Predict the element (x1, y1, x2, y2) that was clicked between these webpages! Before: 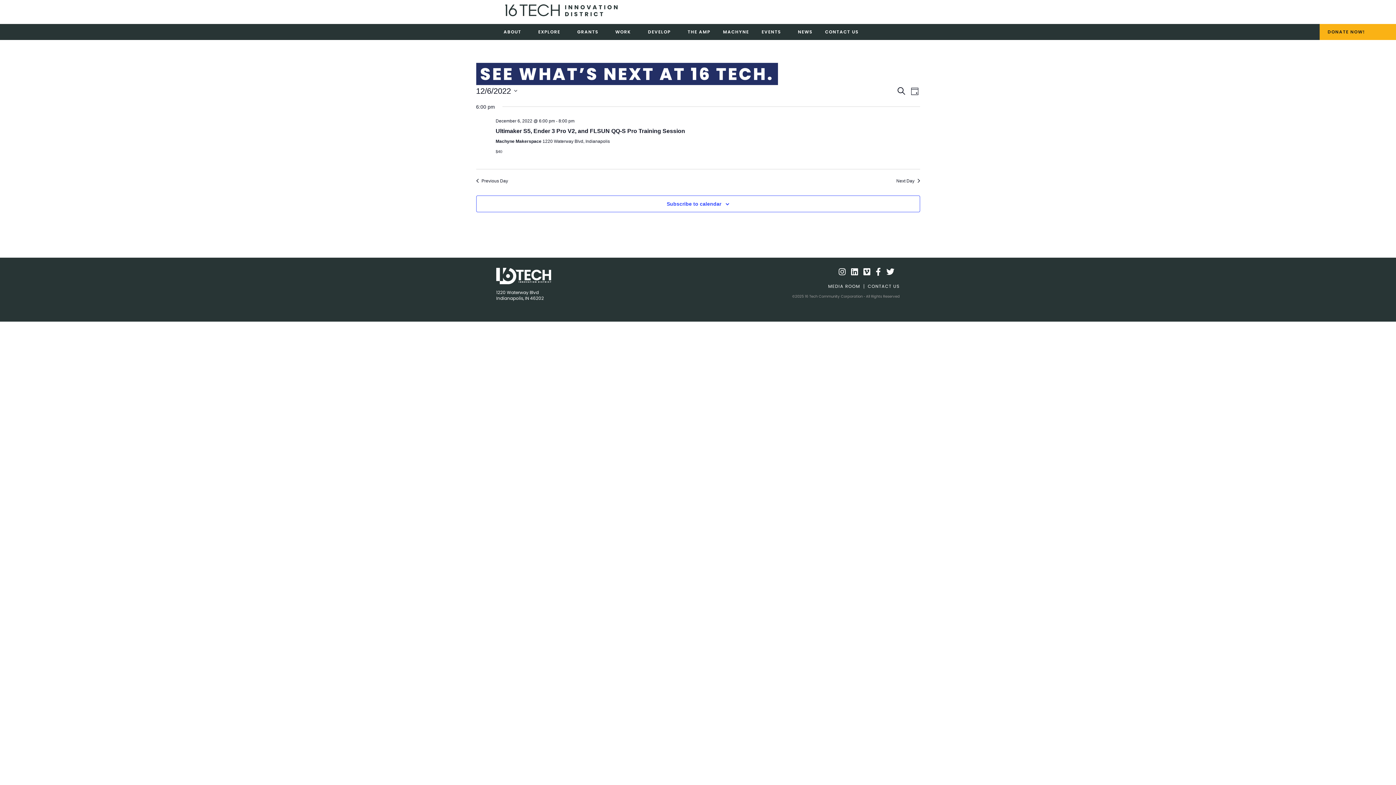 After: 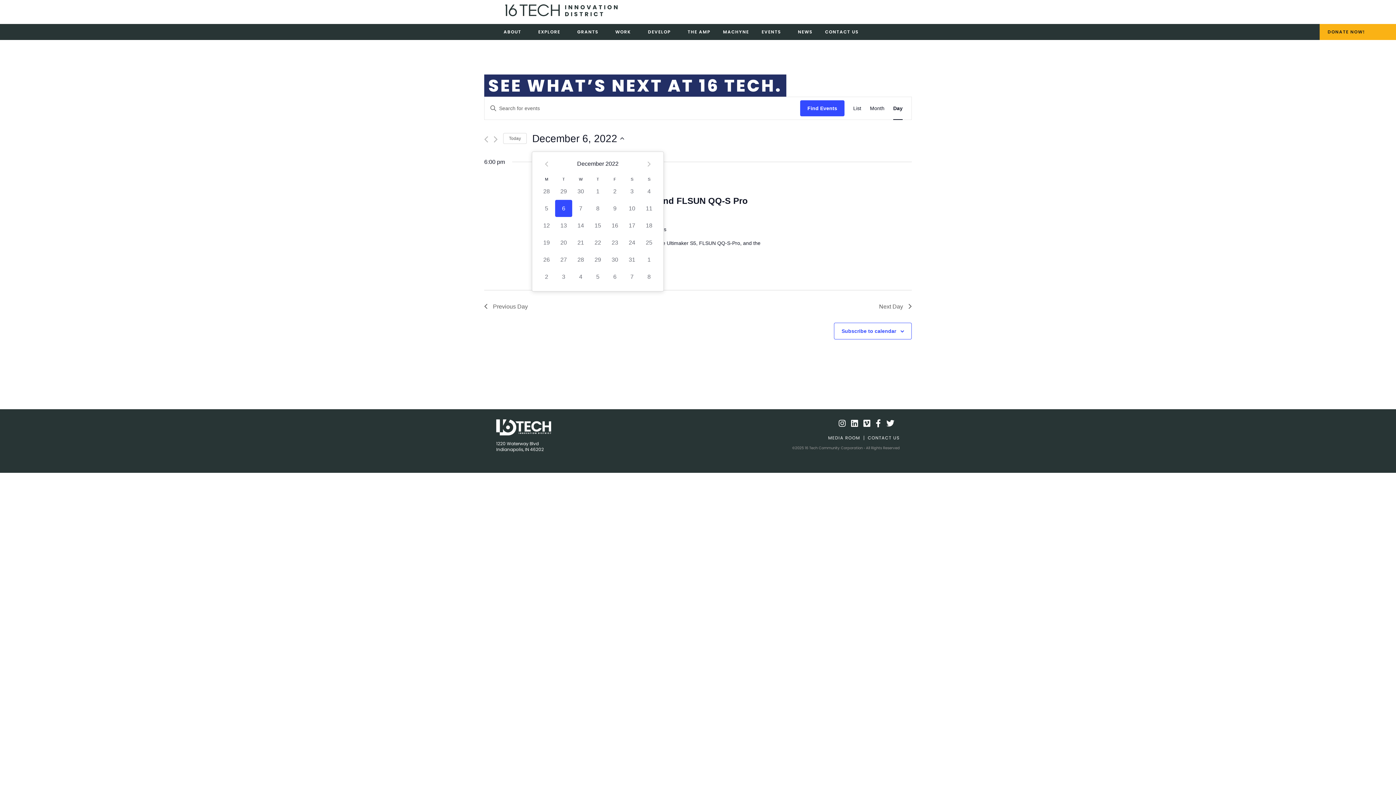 Action: label: Click to toggle datepicker bbox: (476, 84, 517, 96)